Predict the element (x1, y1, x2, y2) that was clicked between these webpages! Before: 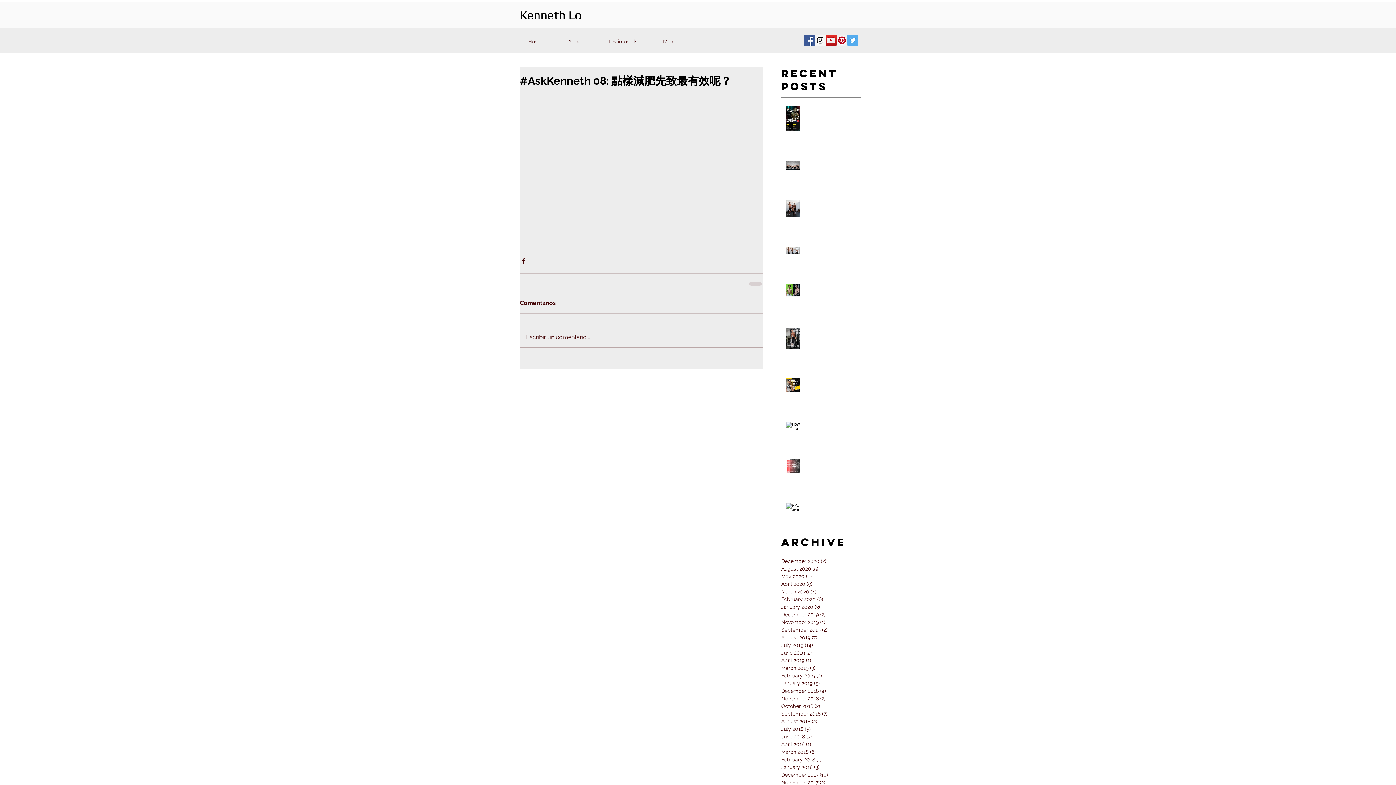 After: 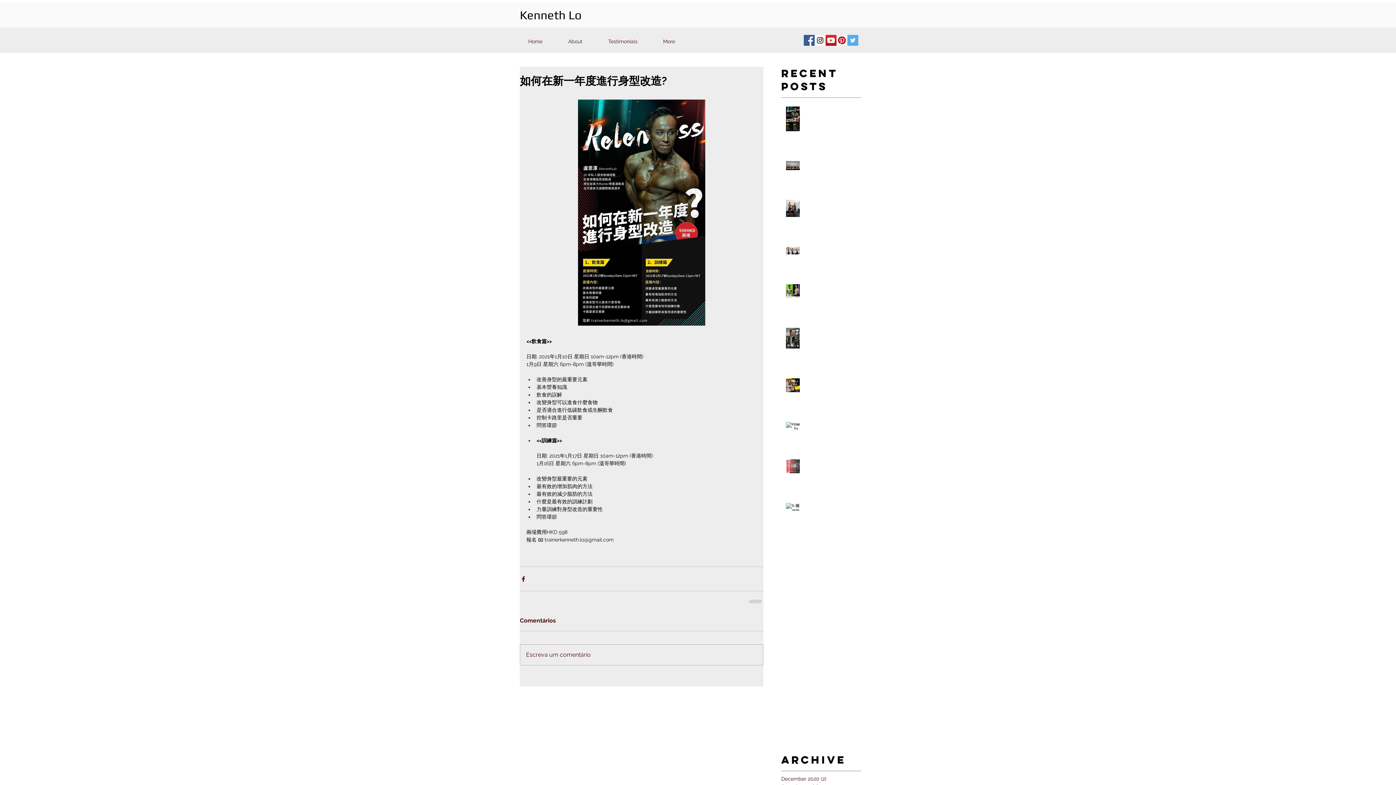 Action: label: 如何在新一年度進行身型改造? bbox: (804, 106, 865, 122)